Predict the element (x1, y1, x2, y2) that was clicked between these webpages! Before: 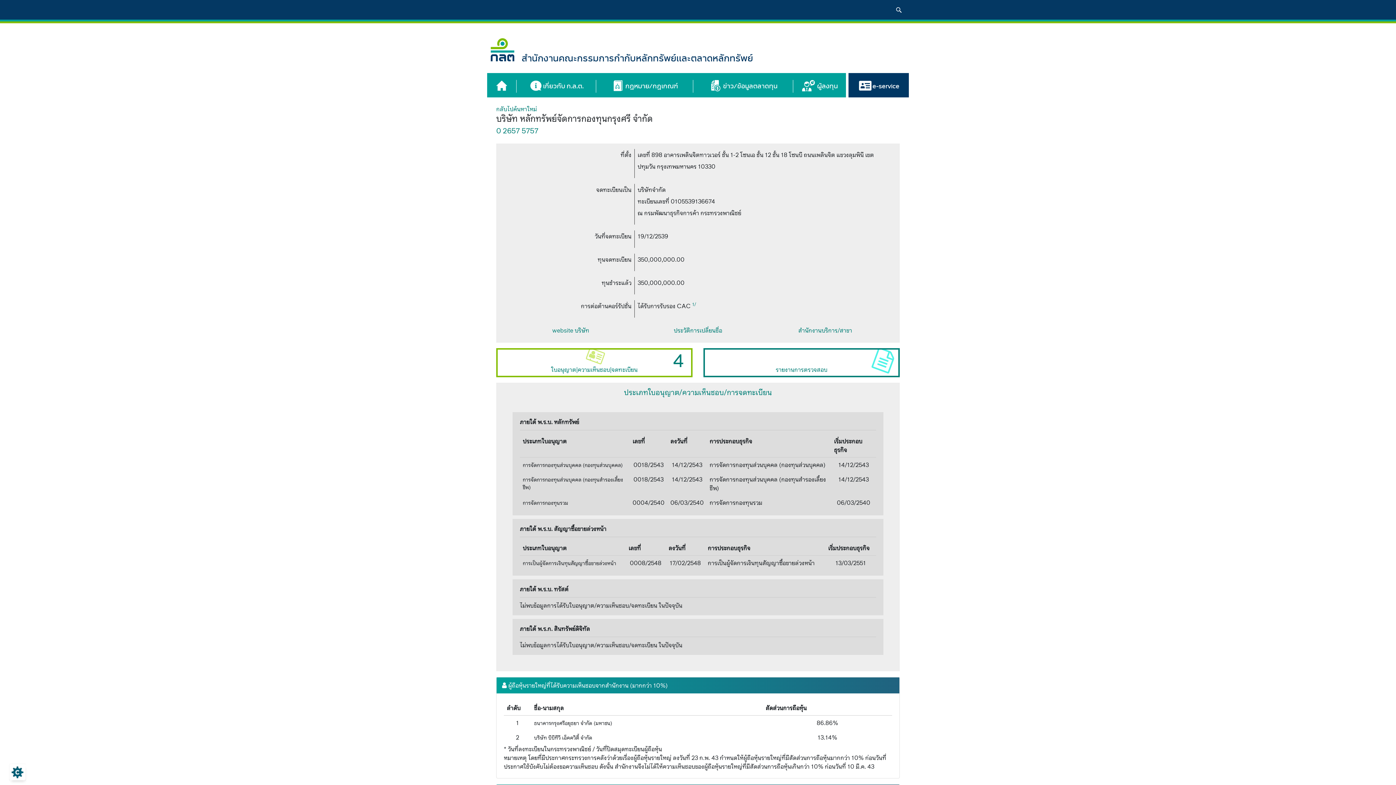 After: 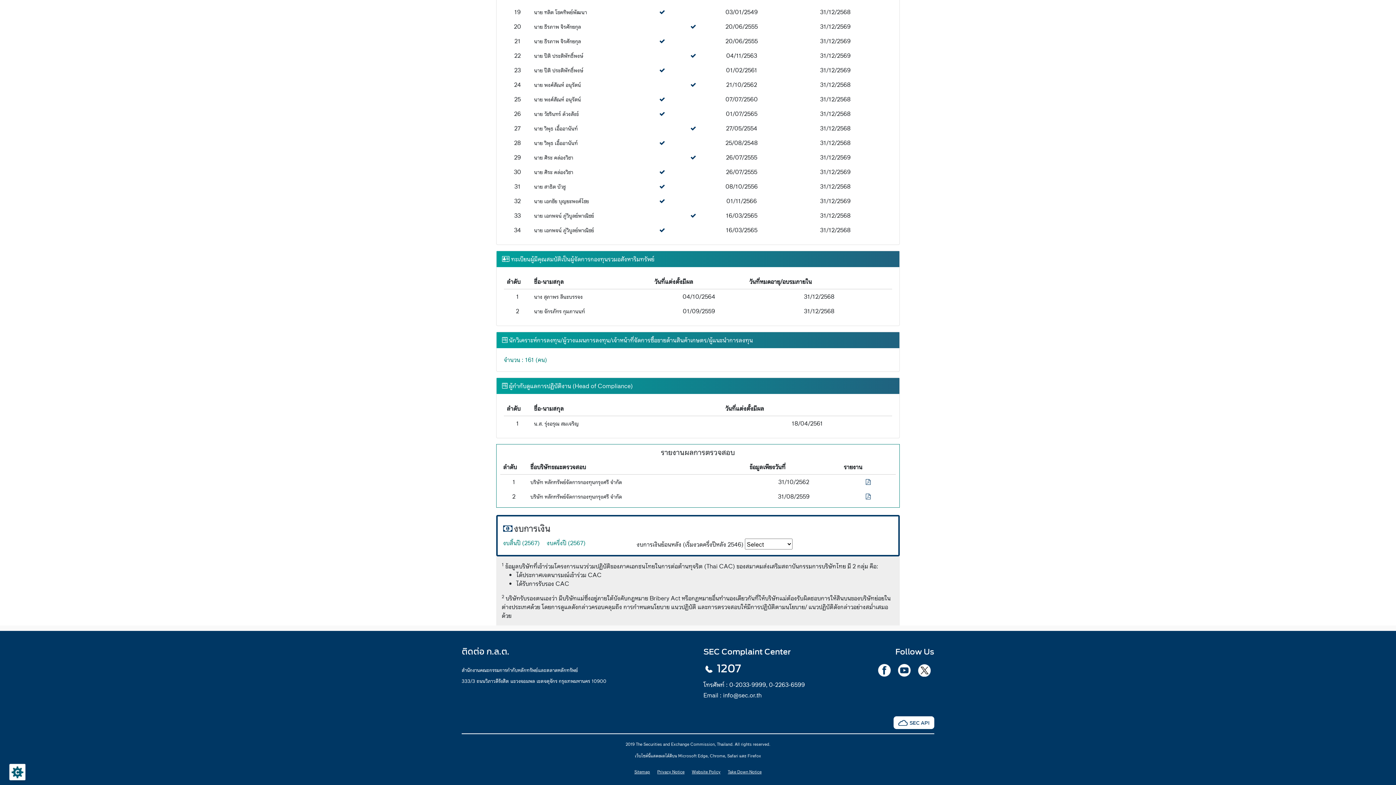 Action: label: รายงานการตรวจสอบ bbox: (703, 348, 900, 377)